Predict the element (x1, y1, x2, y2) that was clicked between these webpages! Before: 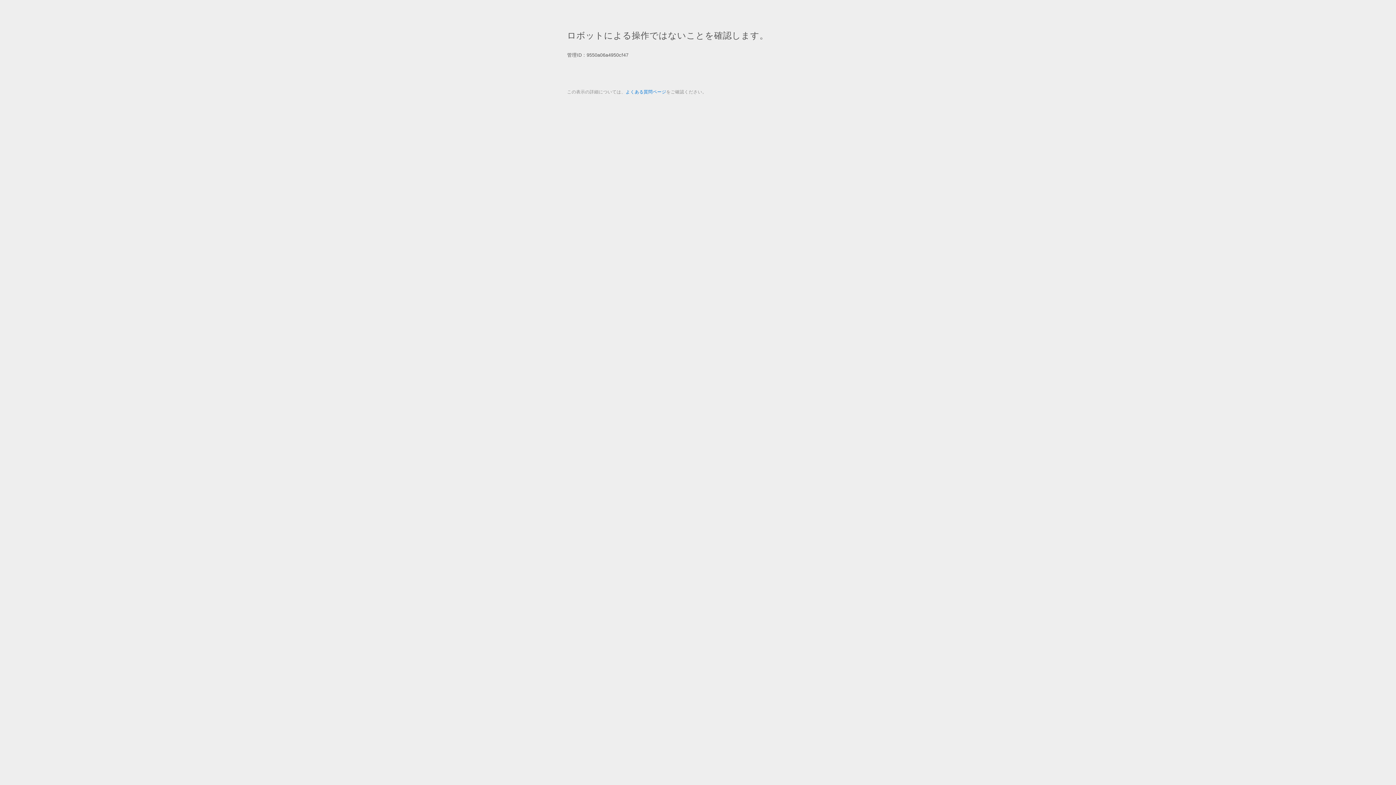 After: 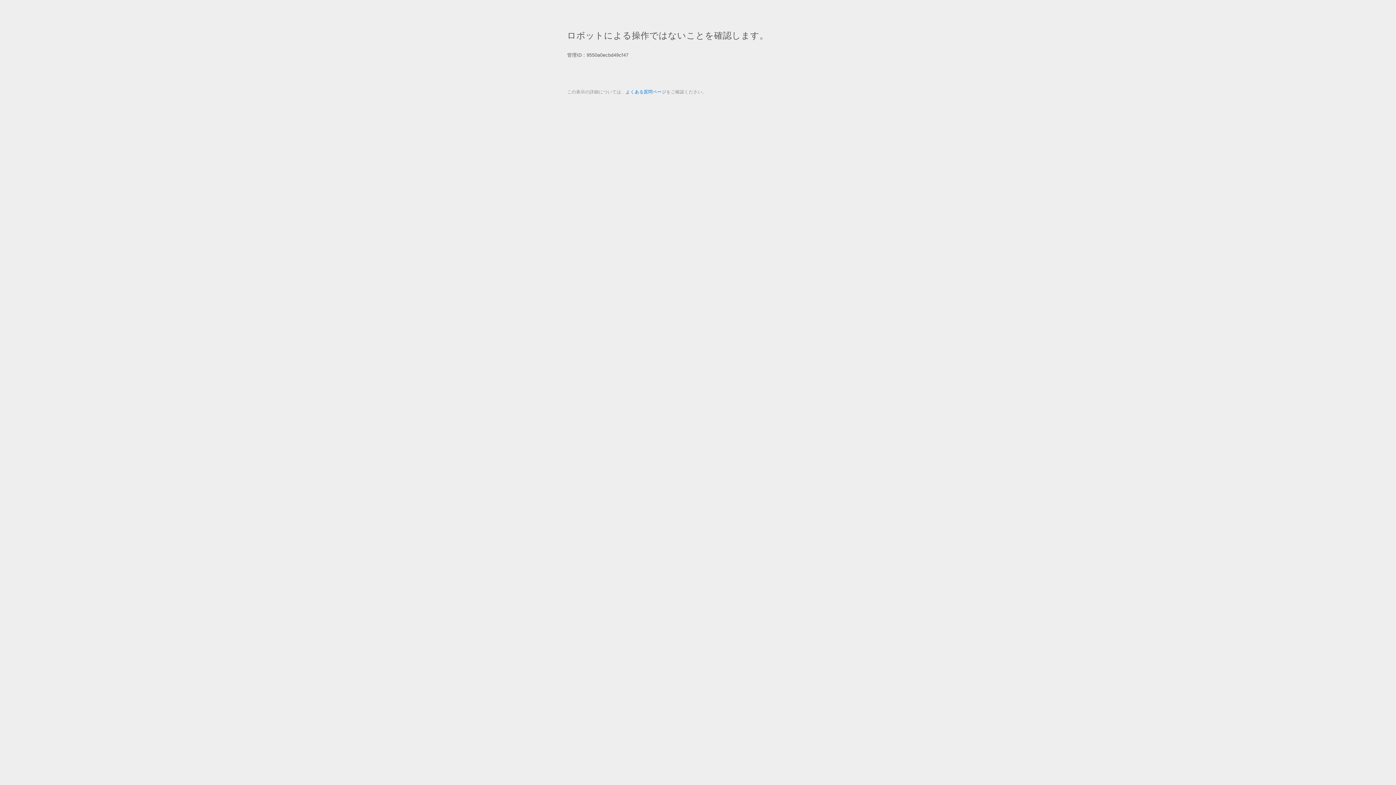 Action: label: よくある質問ページ bbox: (625, 89, 666, 94)